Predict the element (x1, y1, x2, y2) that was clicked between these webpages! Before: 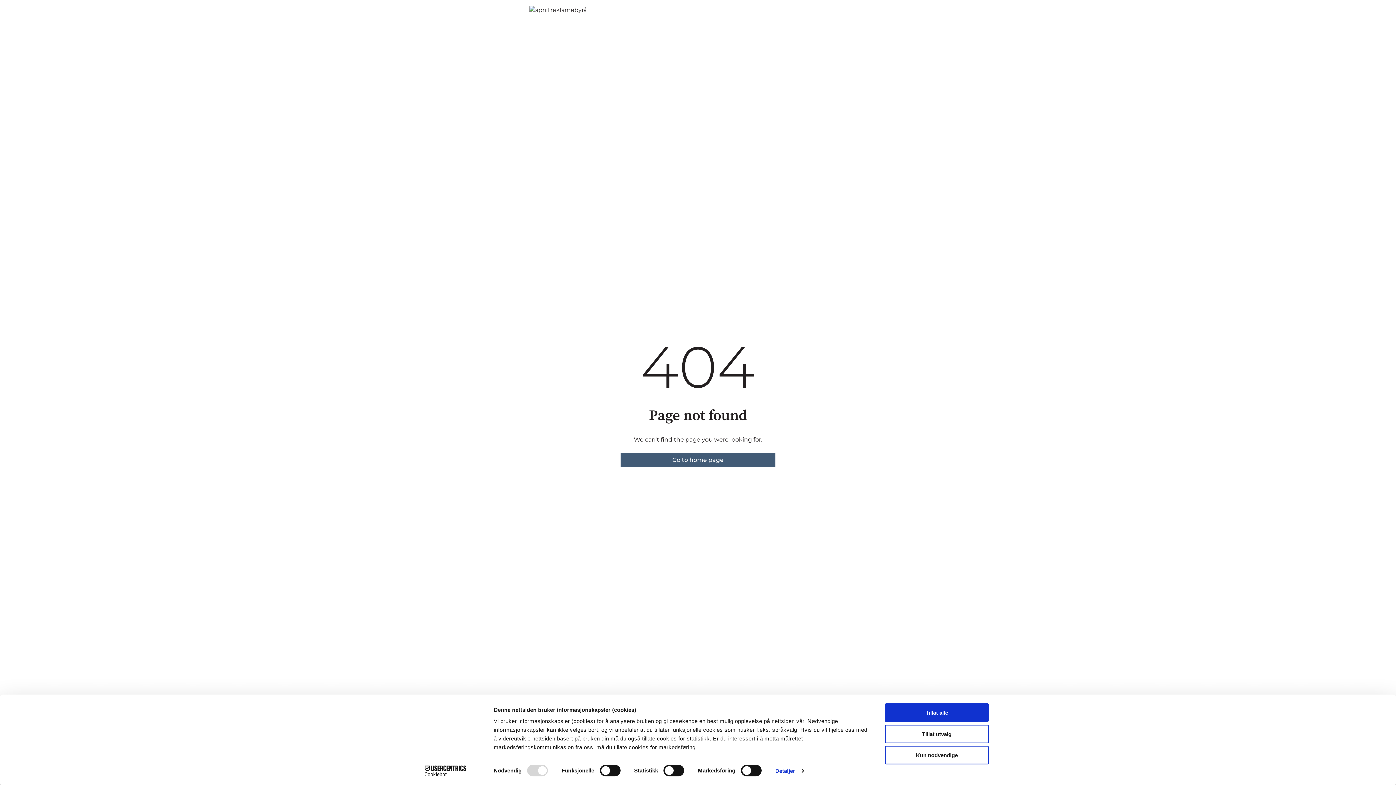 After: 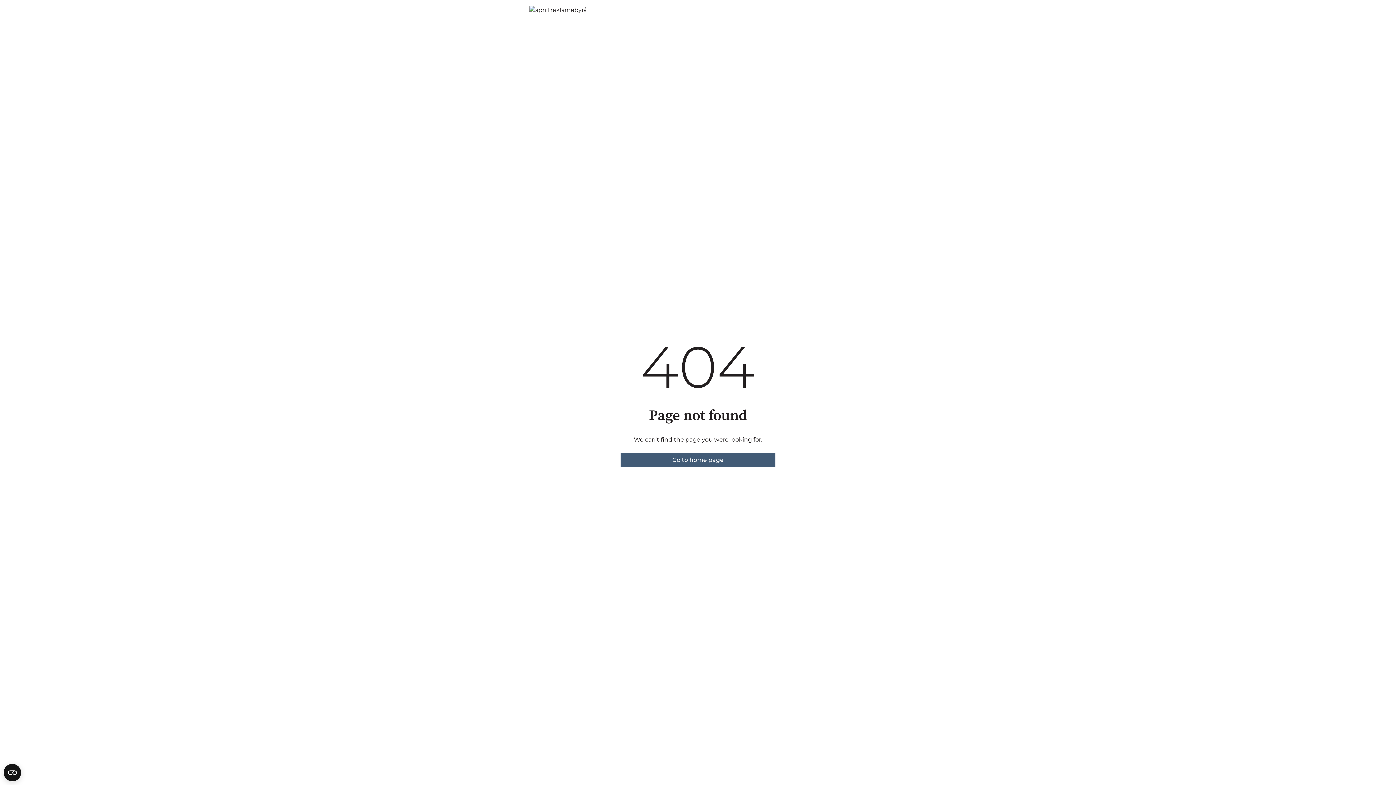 Action: label: Tillat utvalg bbox: (885, 725, 989, 743)